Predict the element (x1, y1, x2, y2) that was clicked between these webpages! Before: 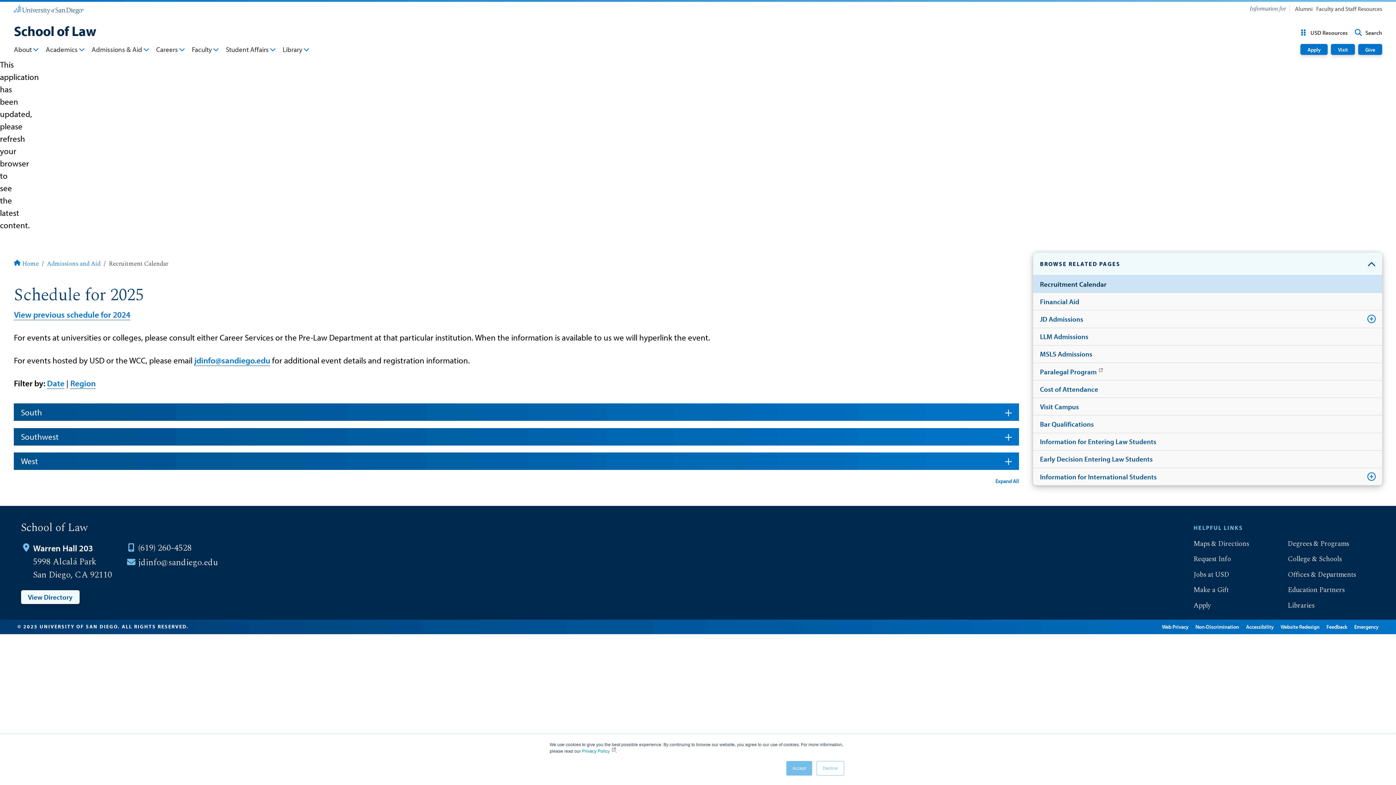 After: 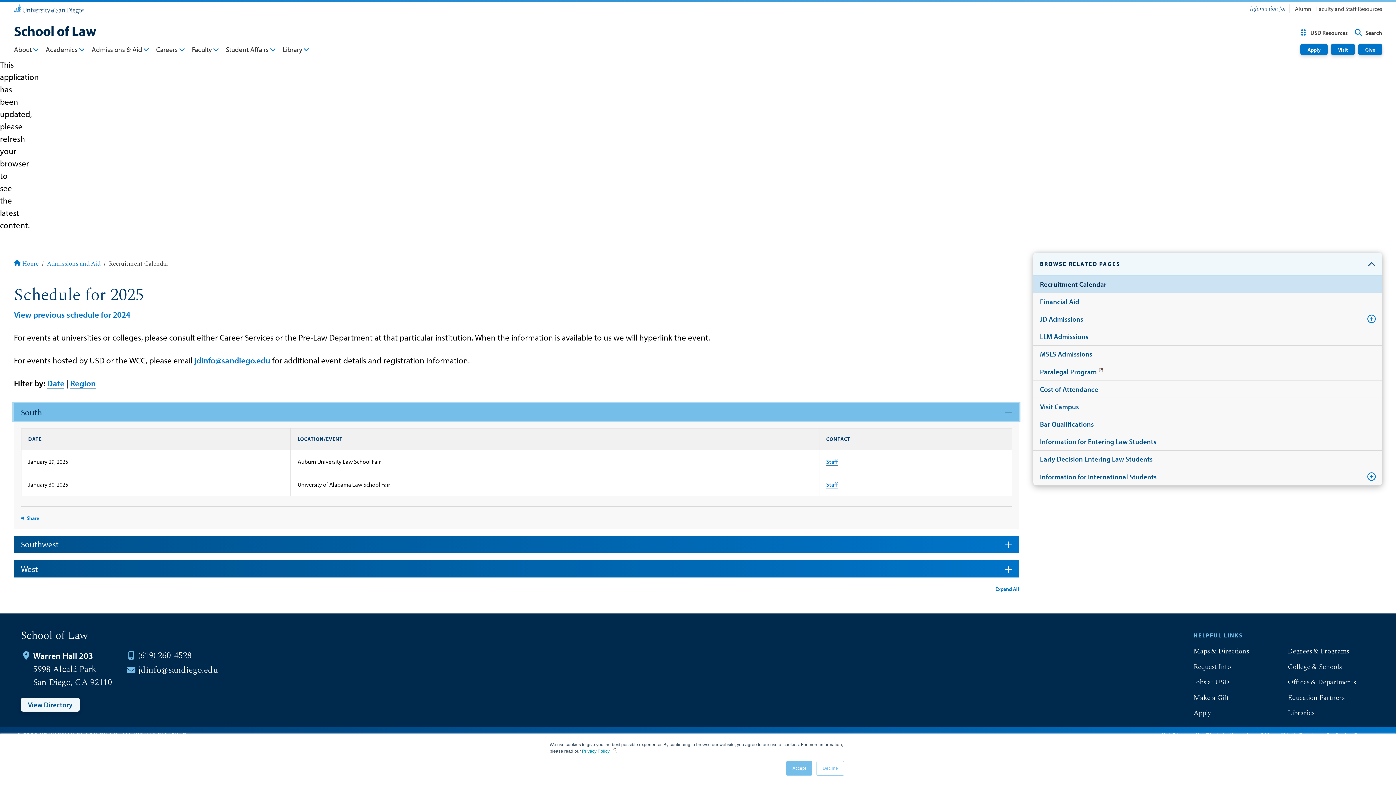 Action: bbox: (13, 403, 1019, 421) label: South